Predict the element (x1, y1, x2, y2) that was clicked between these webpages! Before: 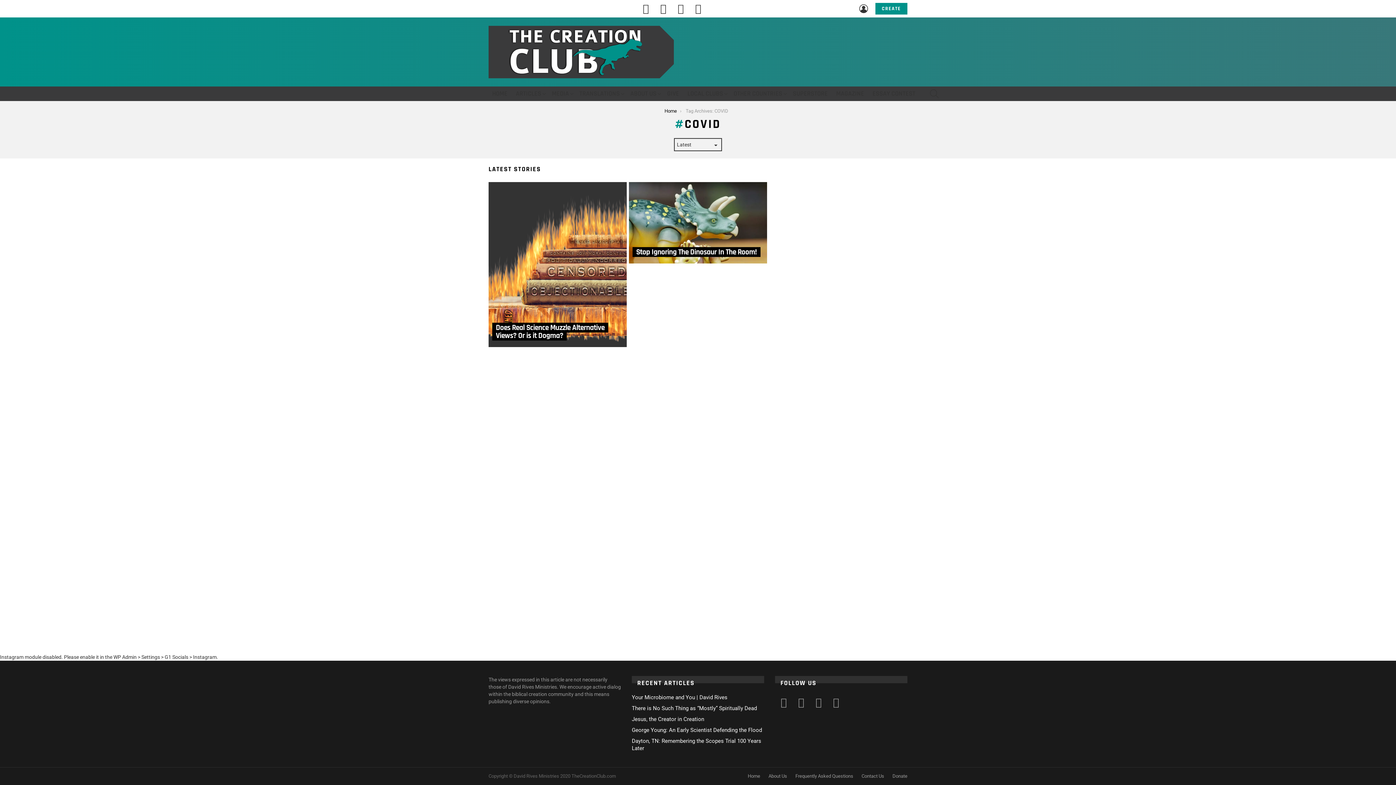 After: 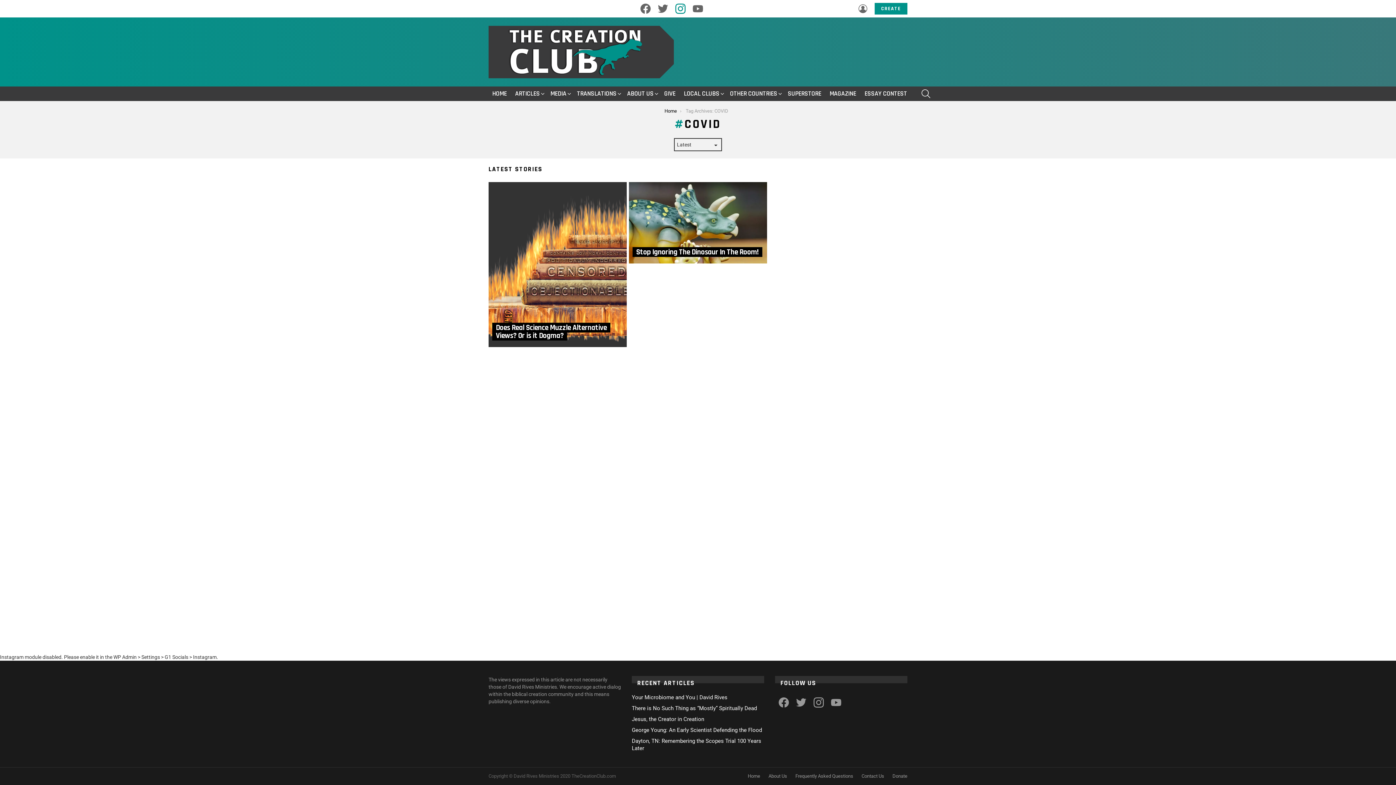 Action: label: instagram bbox: (672, 0, 689, 17)